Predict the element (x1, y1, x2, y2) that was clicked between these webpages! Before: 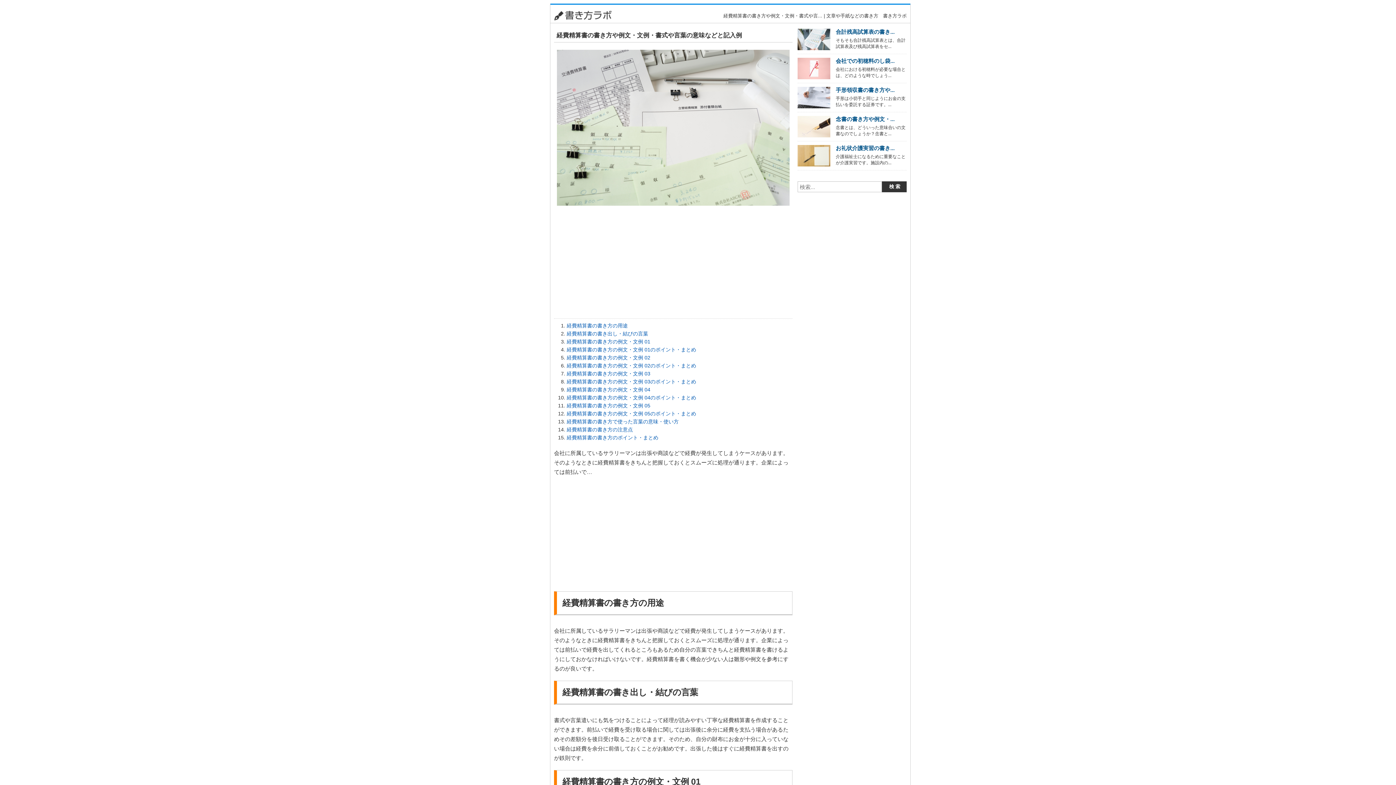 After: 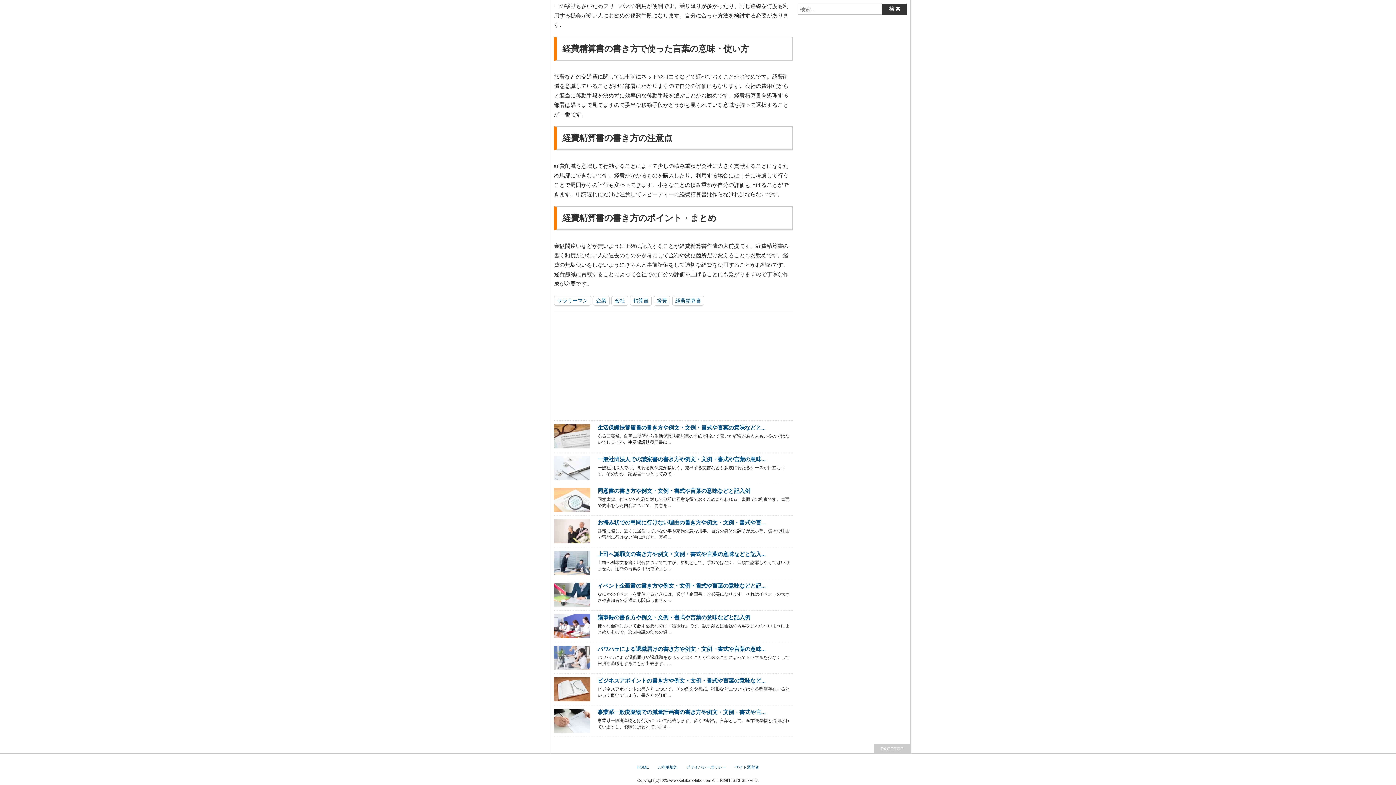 Action: label: 経費精算書の書き方の注意点 bbox: (566, 426, 633, 432)